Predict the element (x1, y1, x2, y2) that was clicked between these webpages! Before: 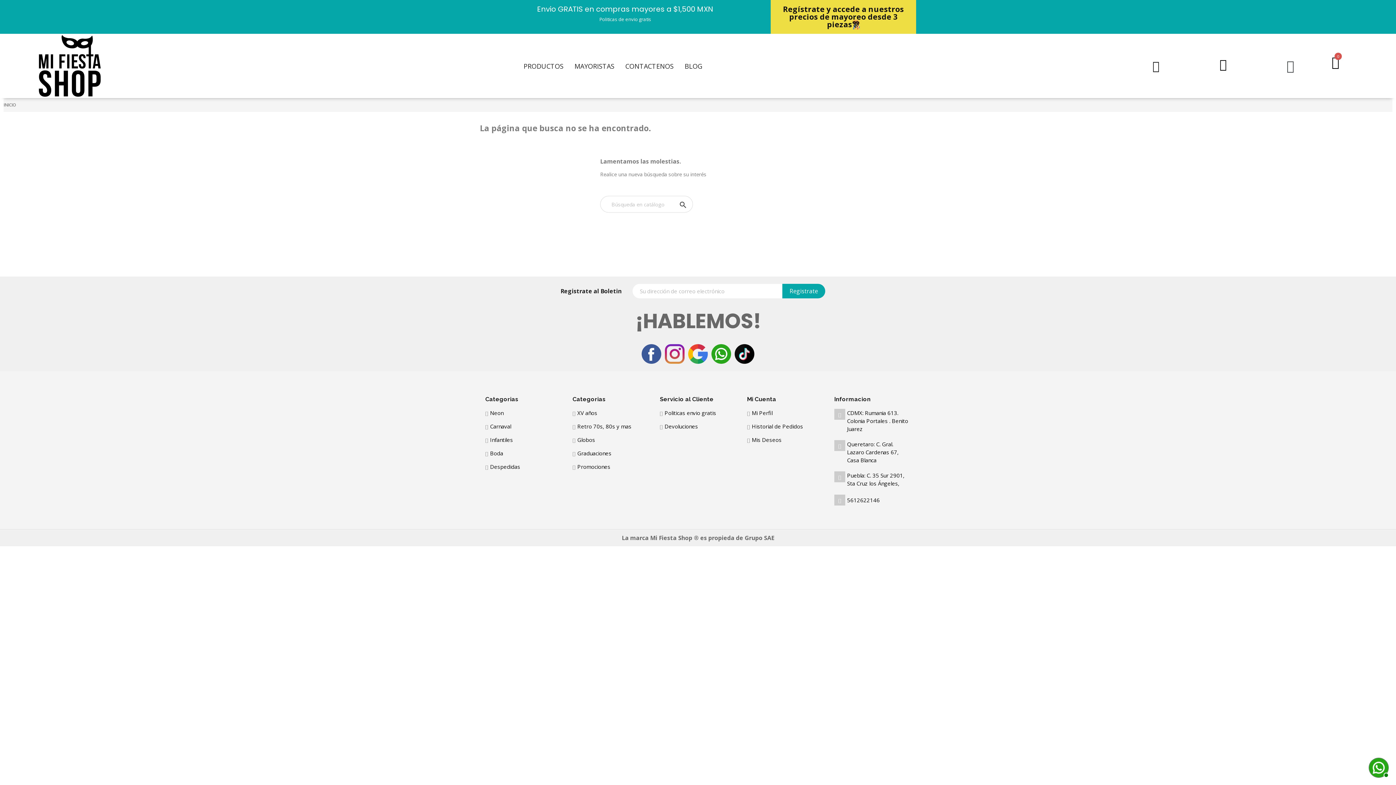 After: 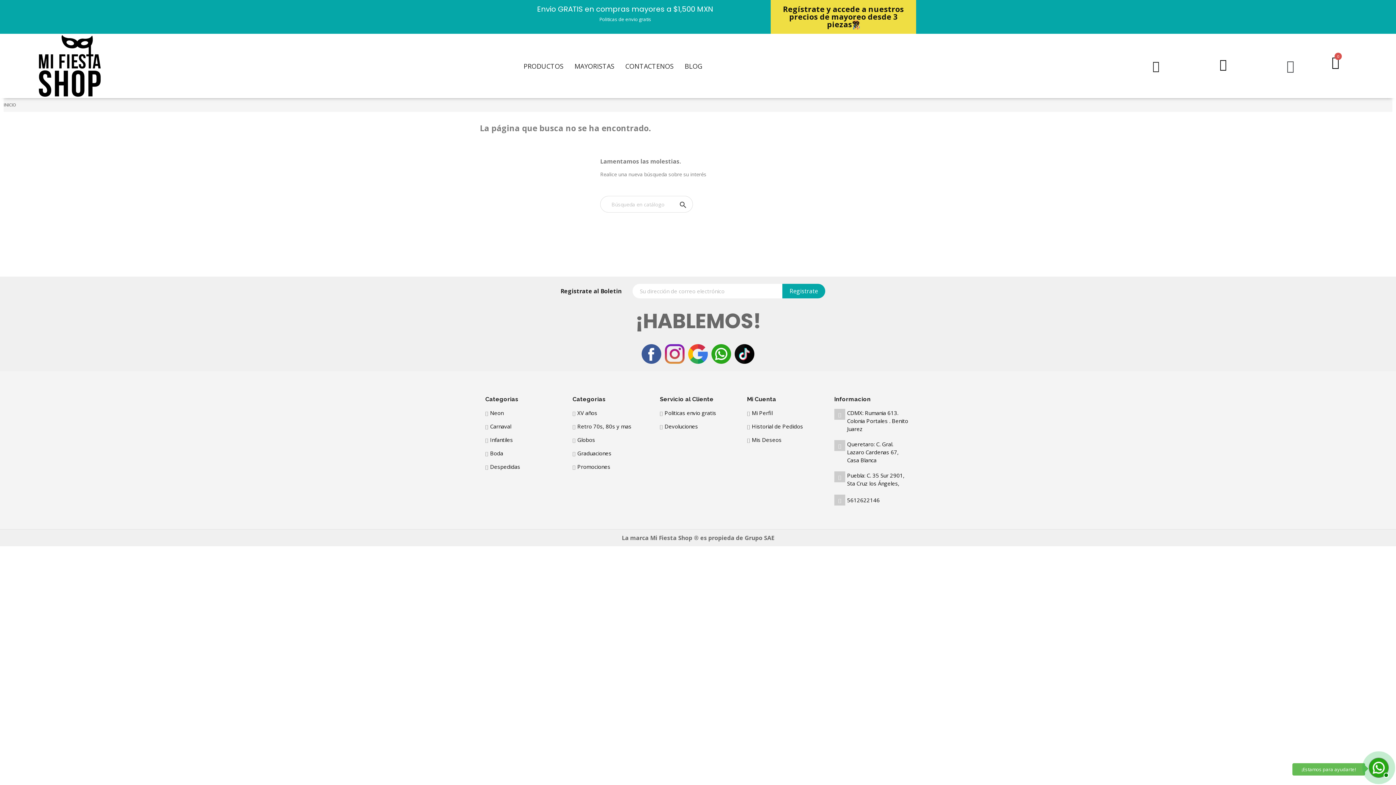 Action: bbox: (1360, 749, 1396, 785) label: ¡Estamos para ayudarte!